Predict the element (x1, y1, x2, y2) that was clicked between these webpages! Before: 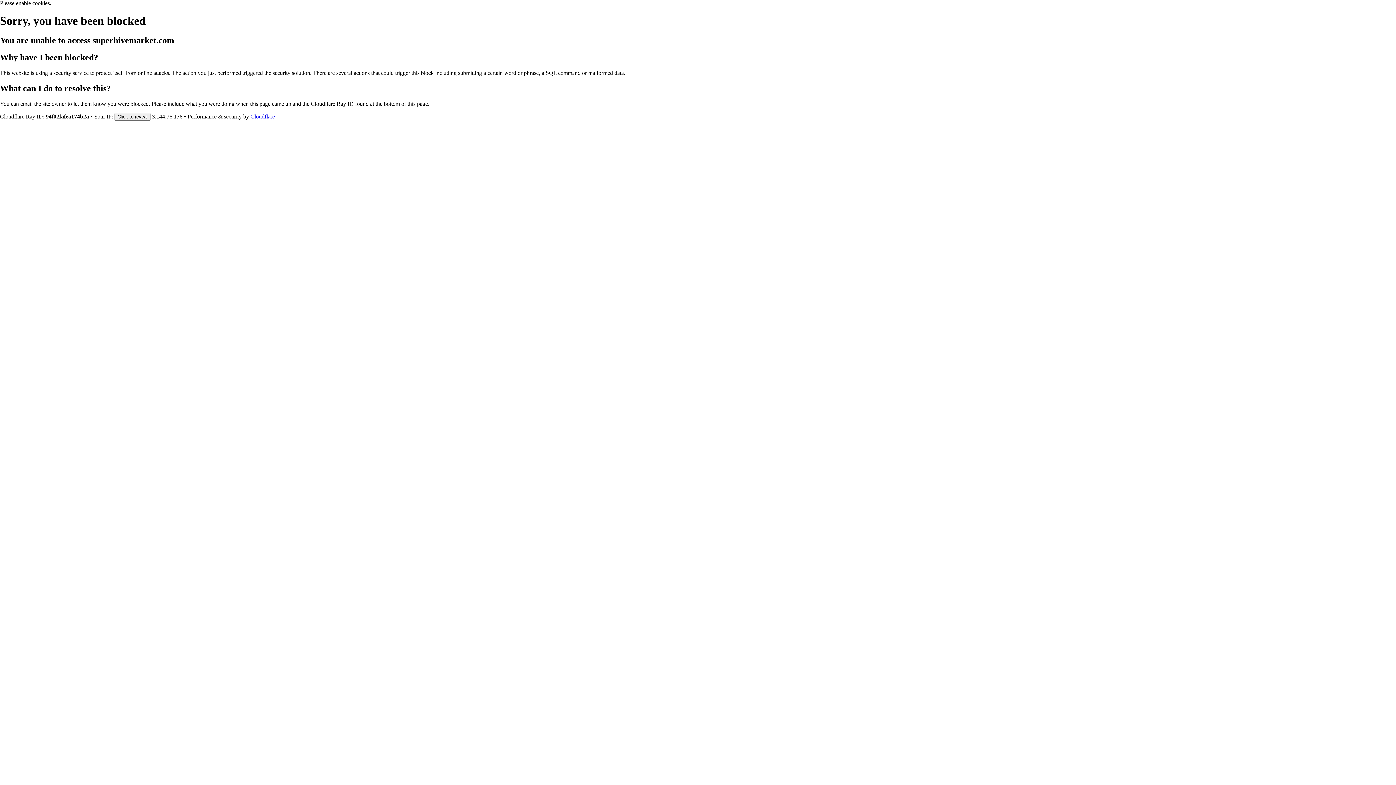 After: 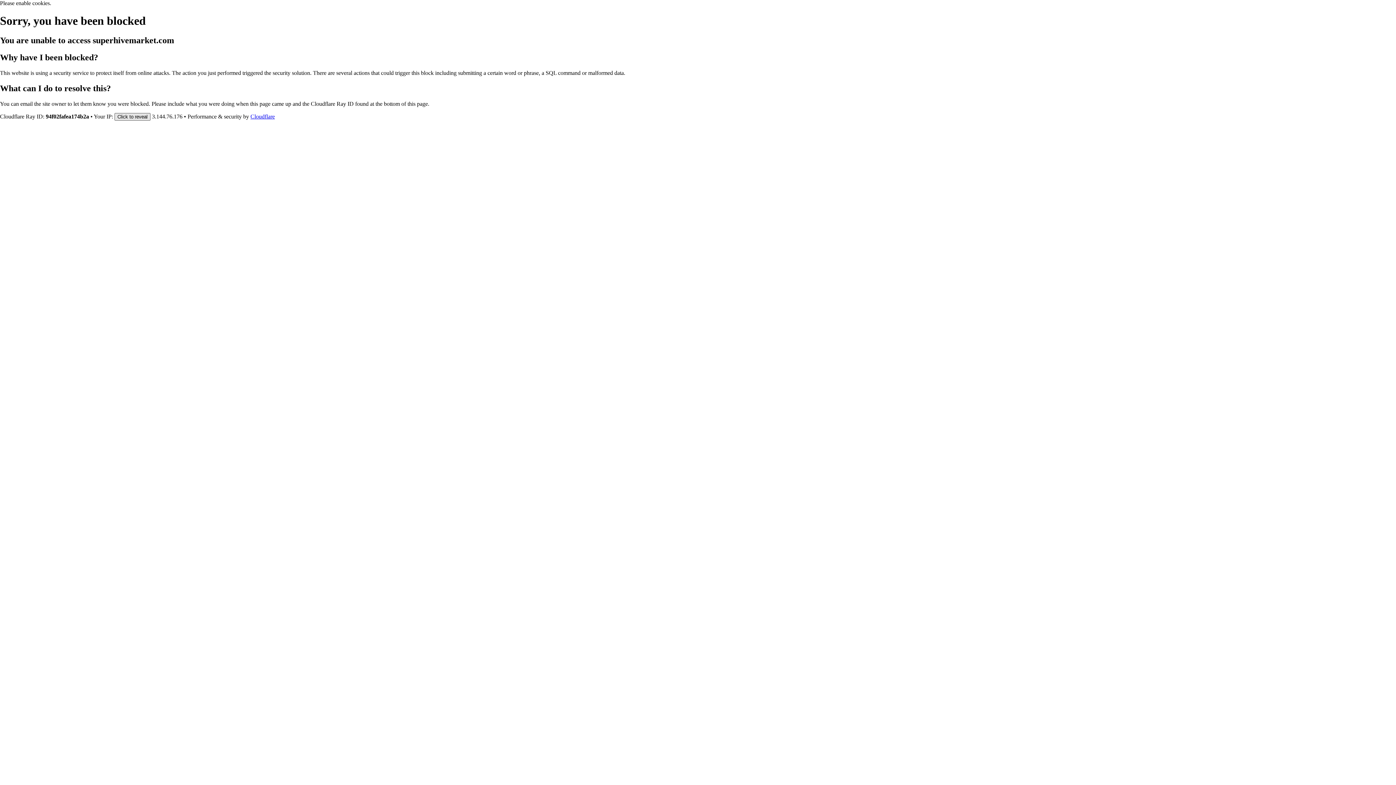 Action: bbox: (114, 112, 150, 120) label: Click to reveal